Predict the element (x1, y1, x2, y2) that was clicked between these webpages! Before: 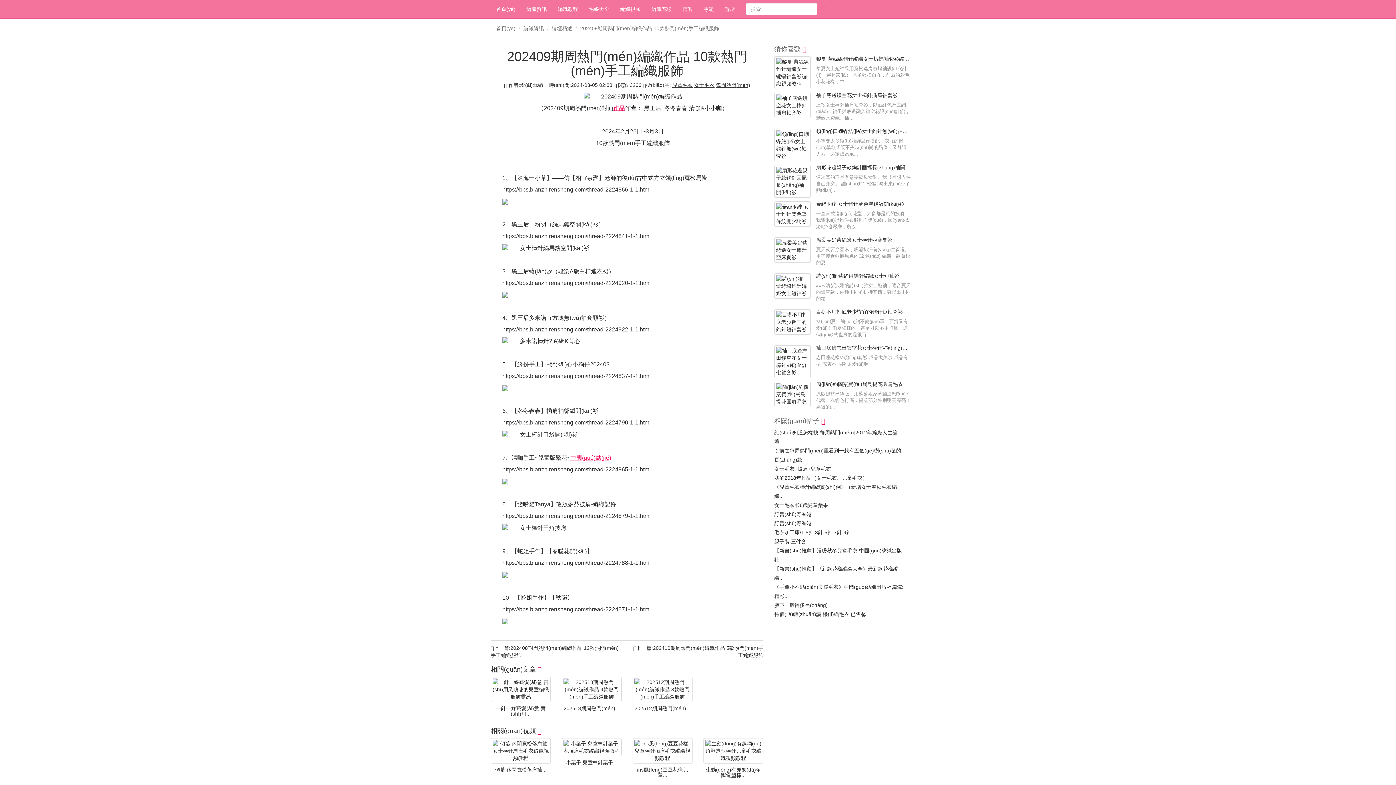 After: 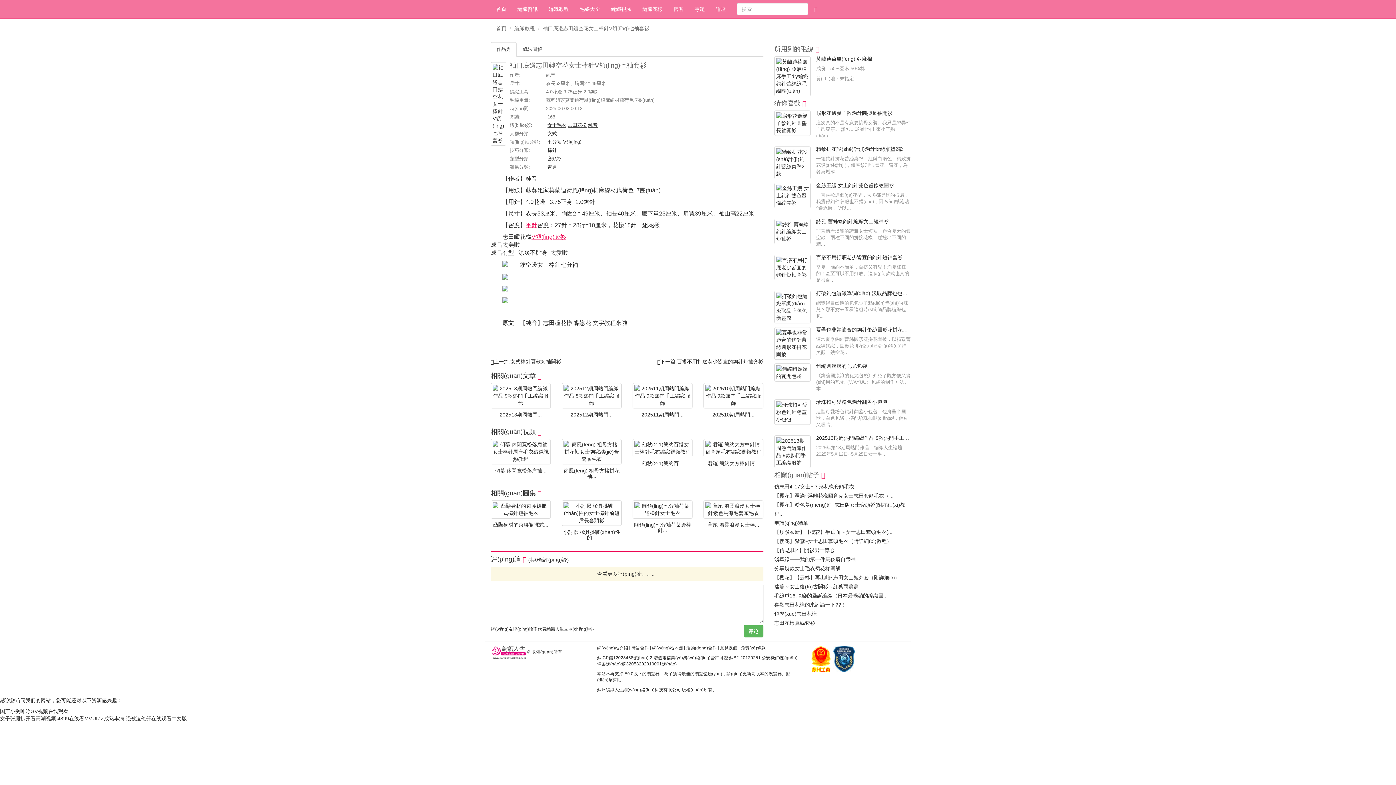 Action: bbox: (816, 345, 922, 350) label: 袖口底邊志田鏤空花女士棒針V領(lǐng)七袖套衫